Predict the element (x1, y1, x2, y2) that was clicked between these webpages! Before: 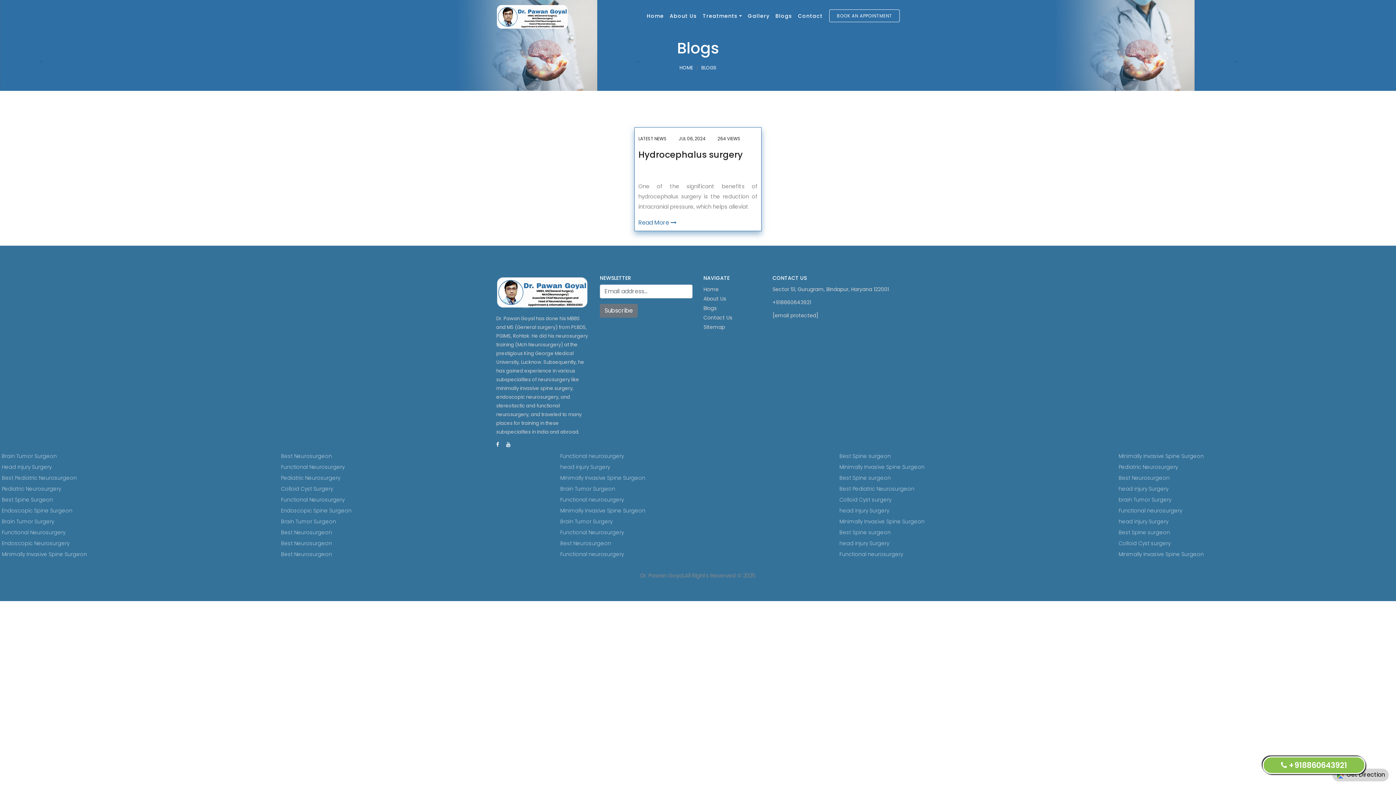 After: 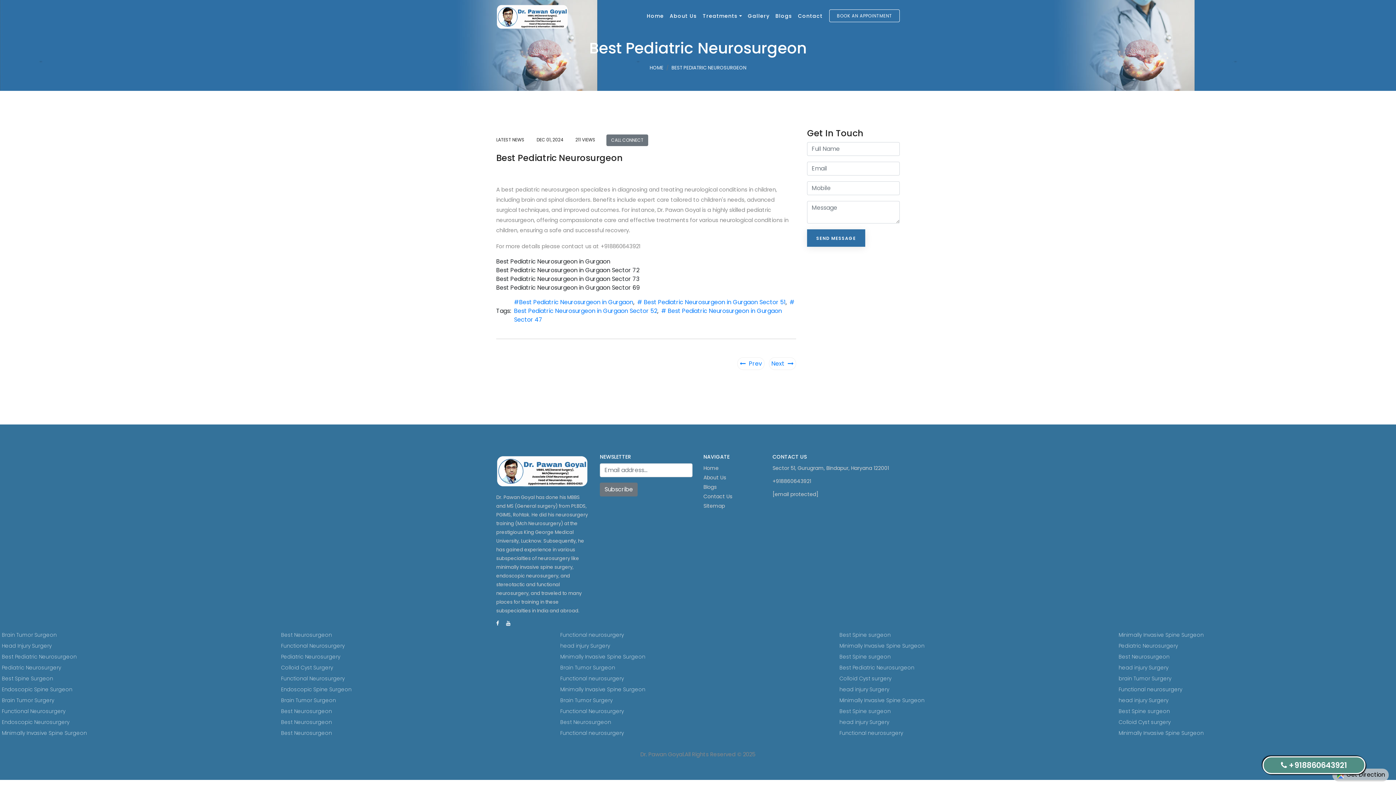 Action: bbox: (839, 483, 1115, 494) label: Best Pediatric Neurosurgeon